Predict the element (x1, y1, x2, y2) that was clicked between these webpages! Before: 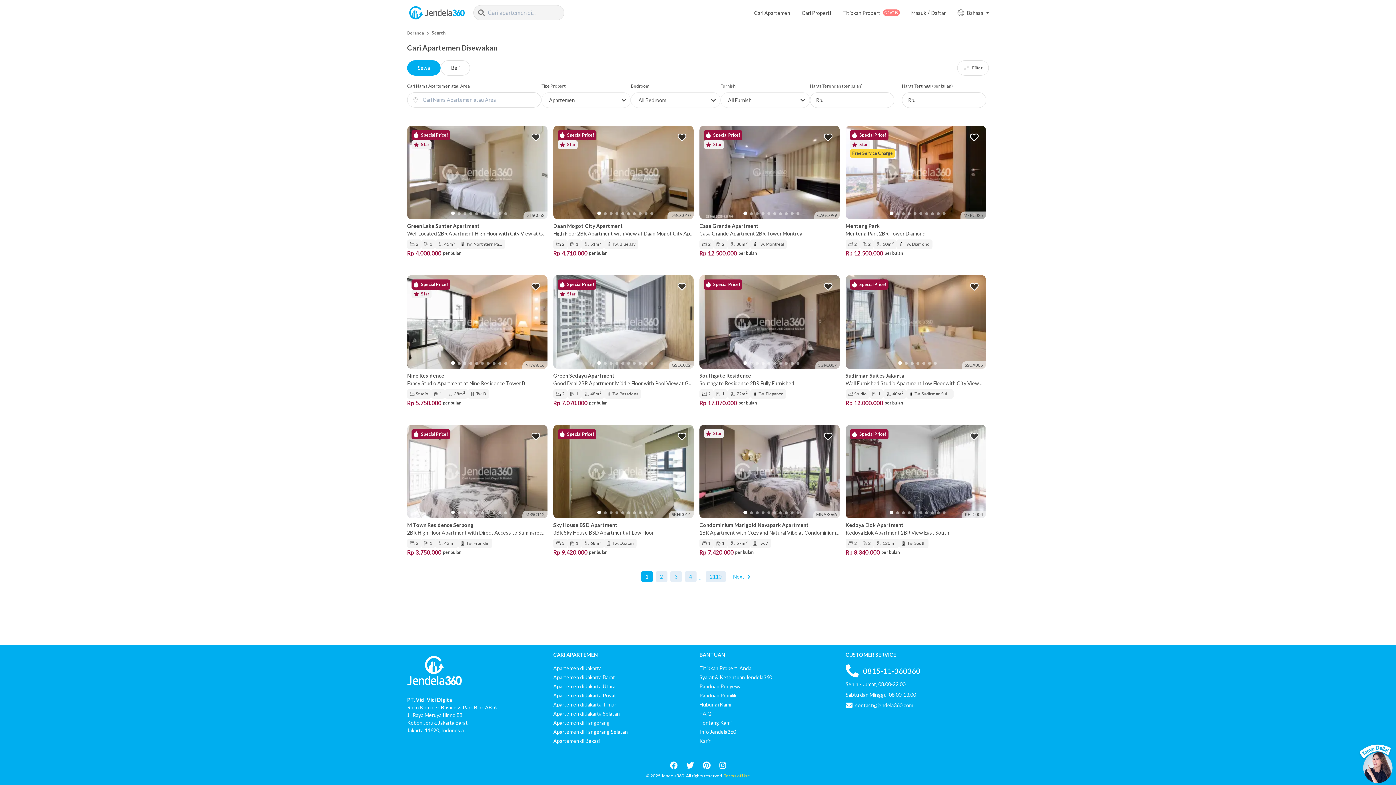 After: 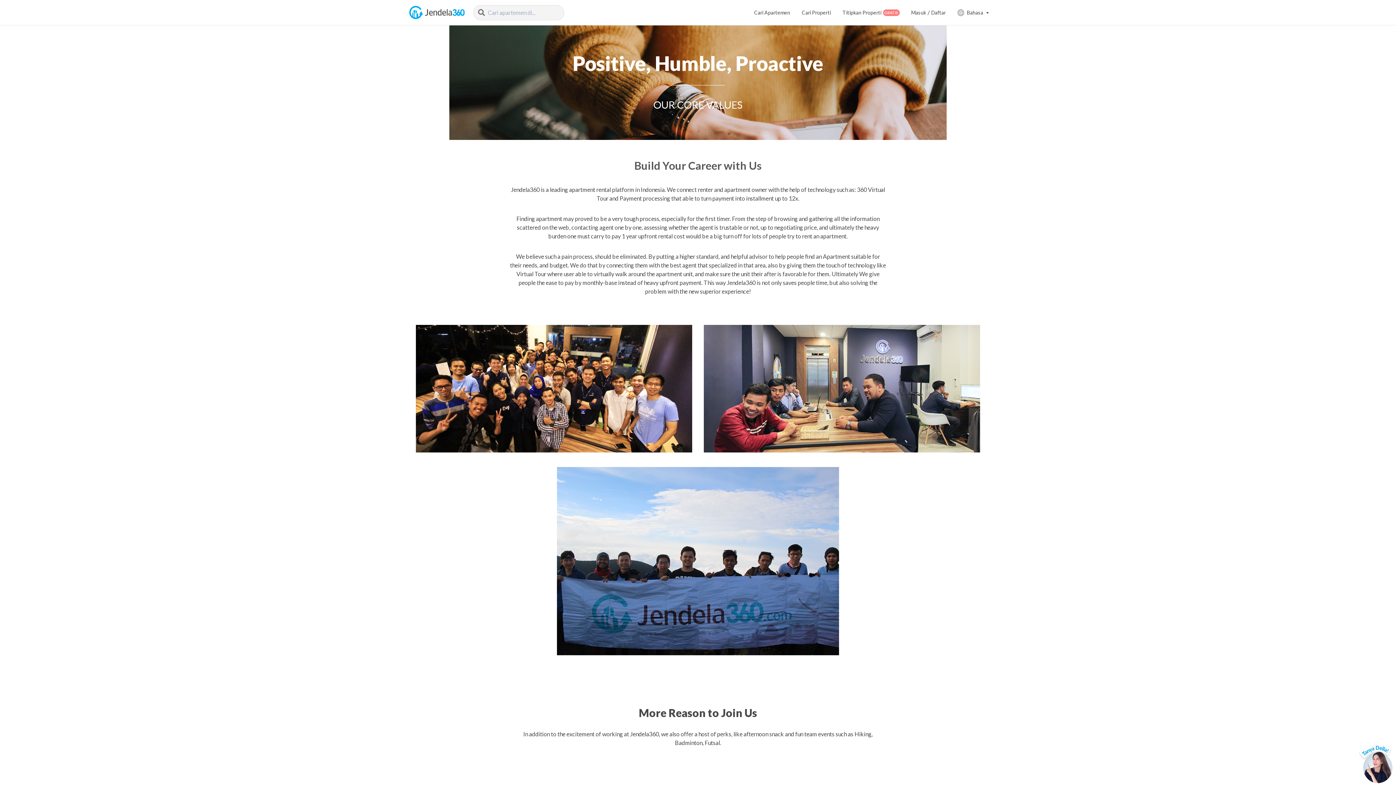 Action: bbox: (699, 737, 842, 745) label: Karir